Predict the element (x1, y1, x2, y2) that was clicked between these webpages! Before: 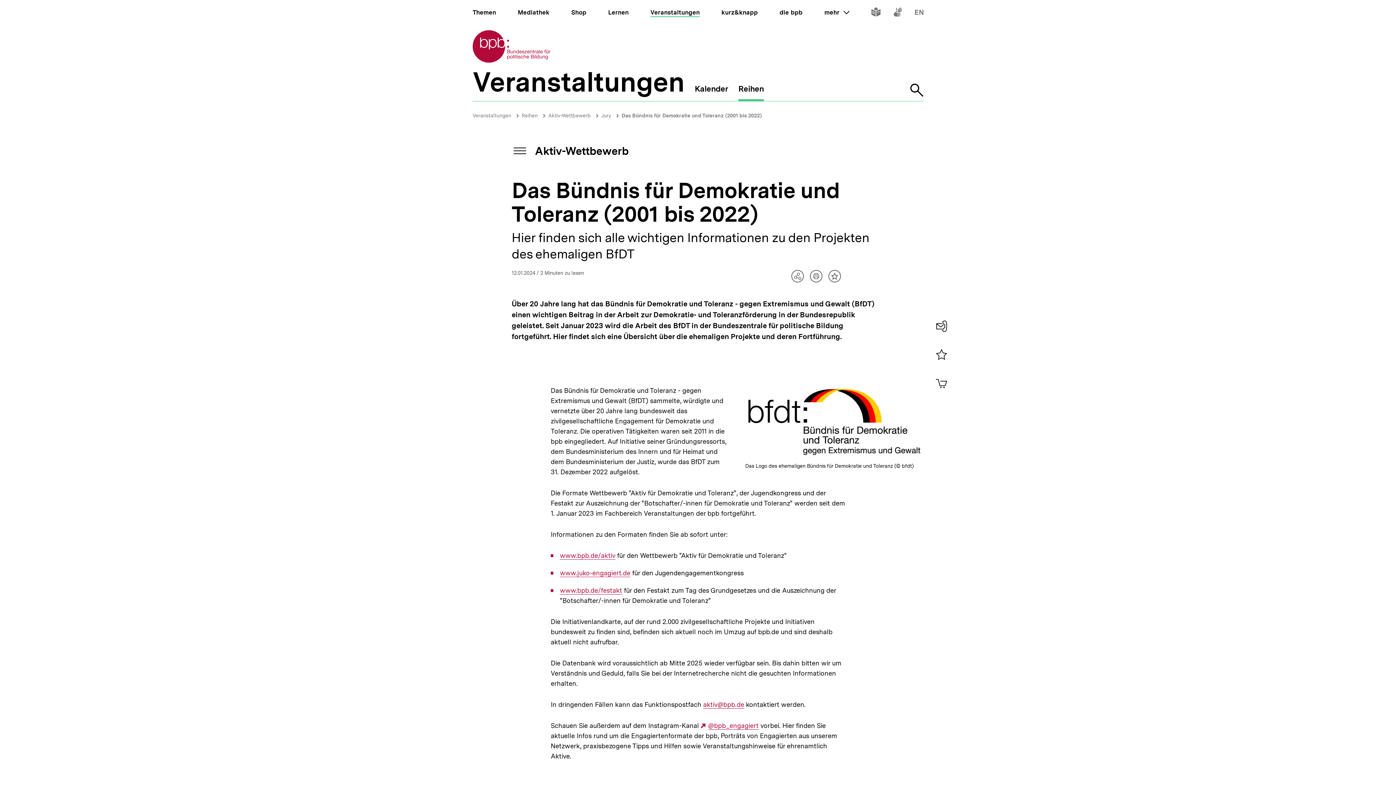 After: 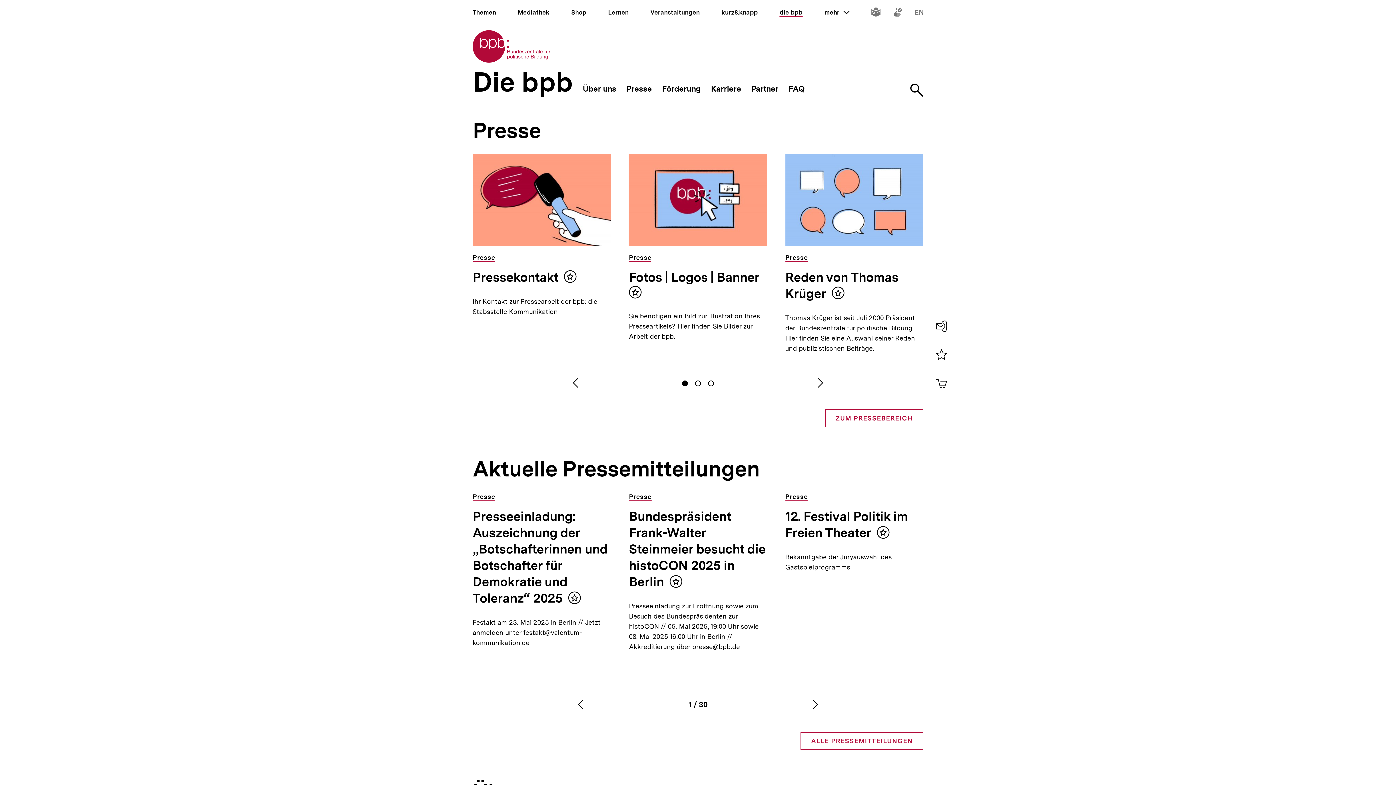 Action: label: die bpb bbox: (779, 8, 802, 16)